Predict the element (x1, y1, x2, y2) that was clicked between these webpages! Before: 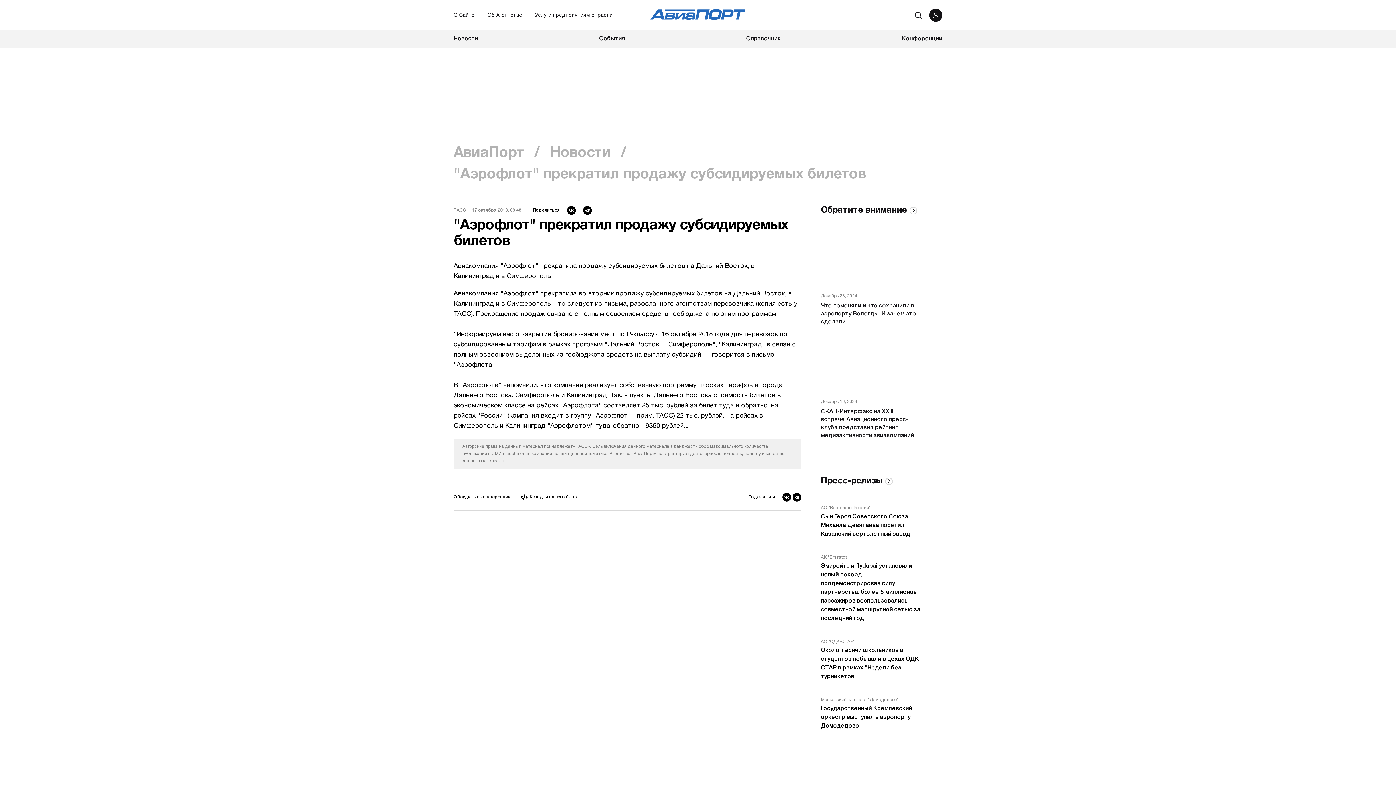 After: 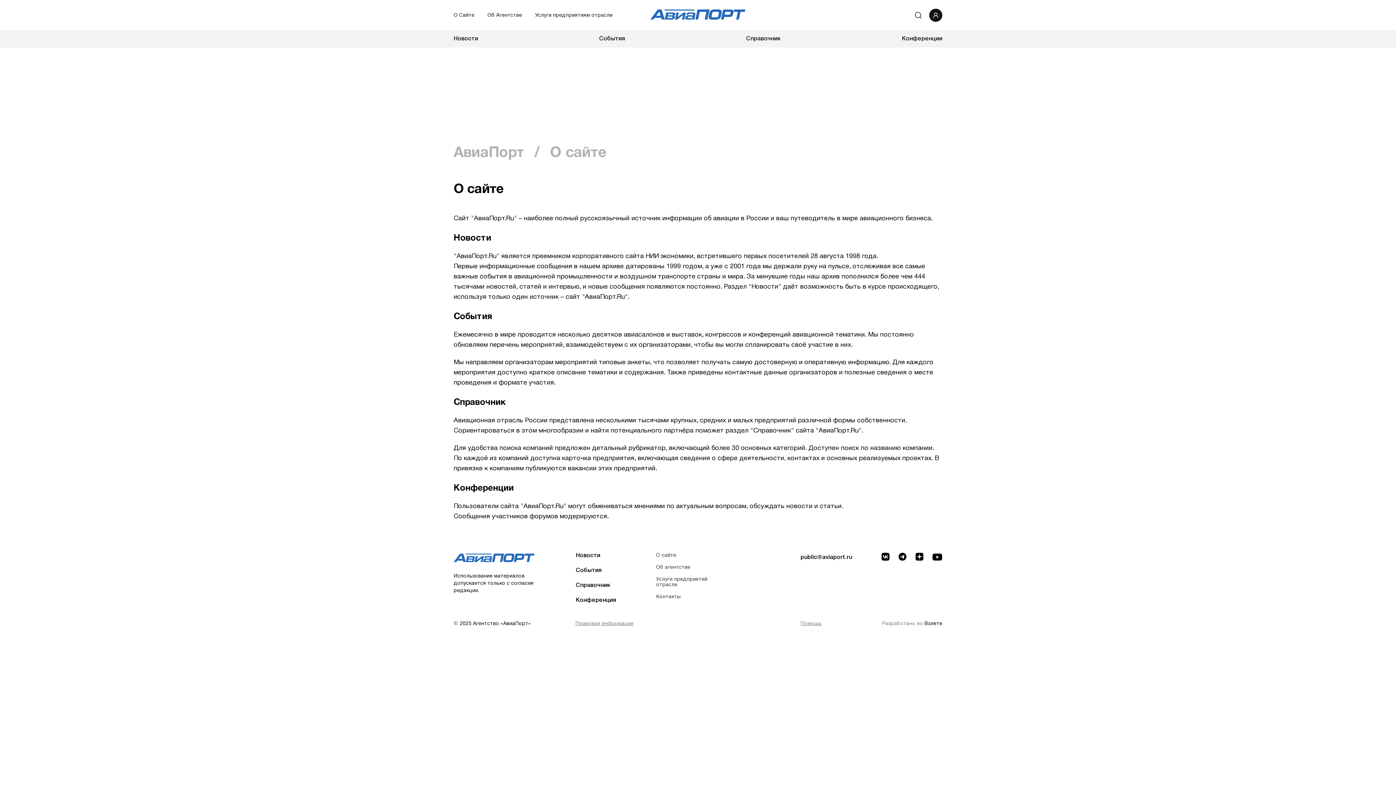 Action: label: О Сайте bbox: (453, 12, 474, 19)